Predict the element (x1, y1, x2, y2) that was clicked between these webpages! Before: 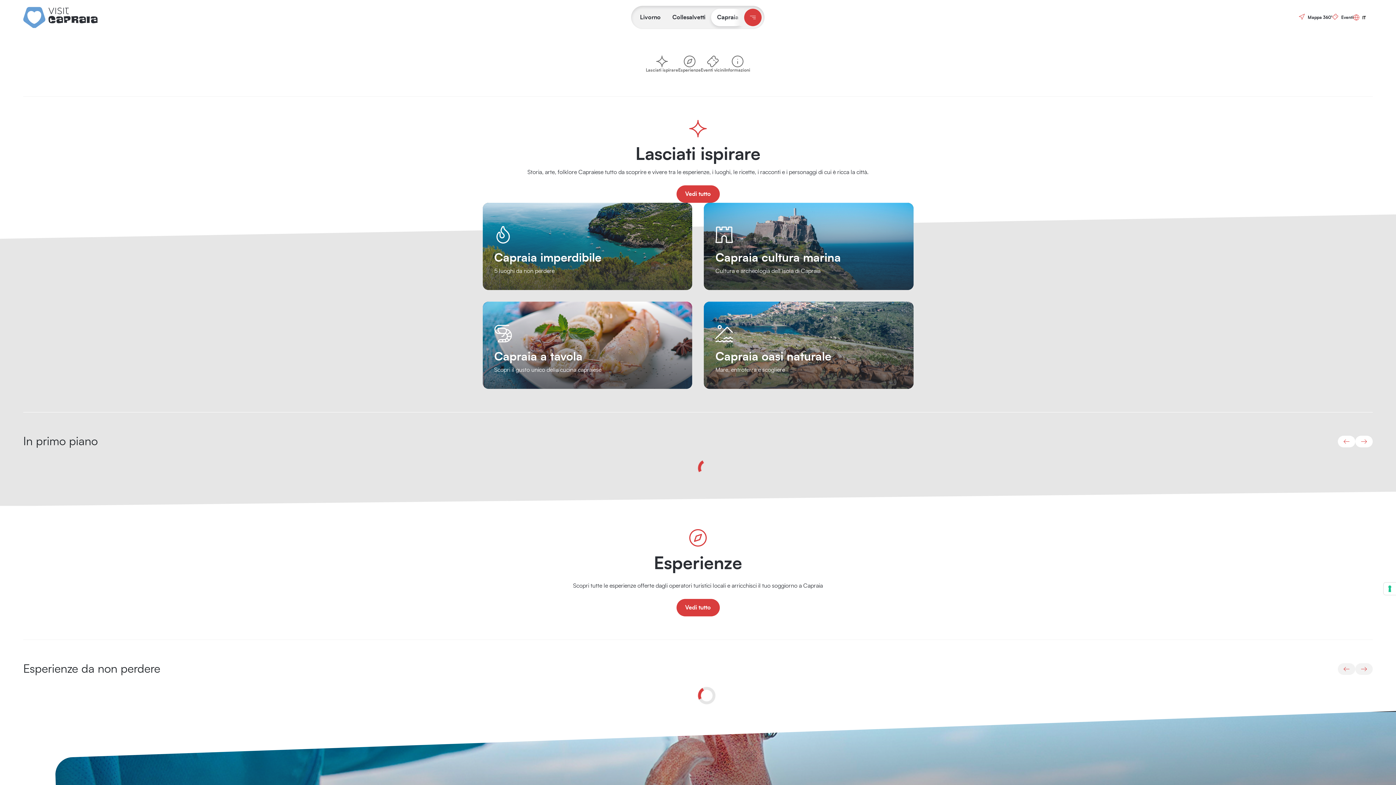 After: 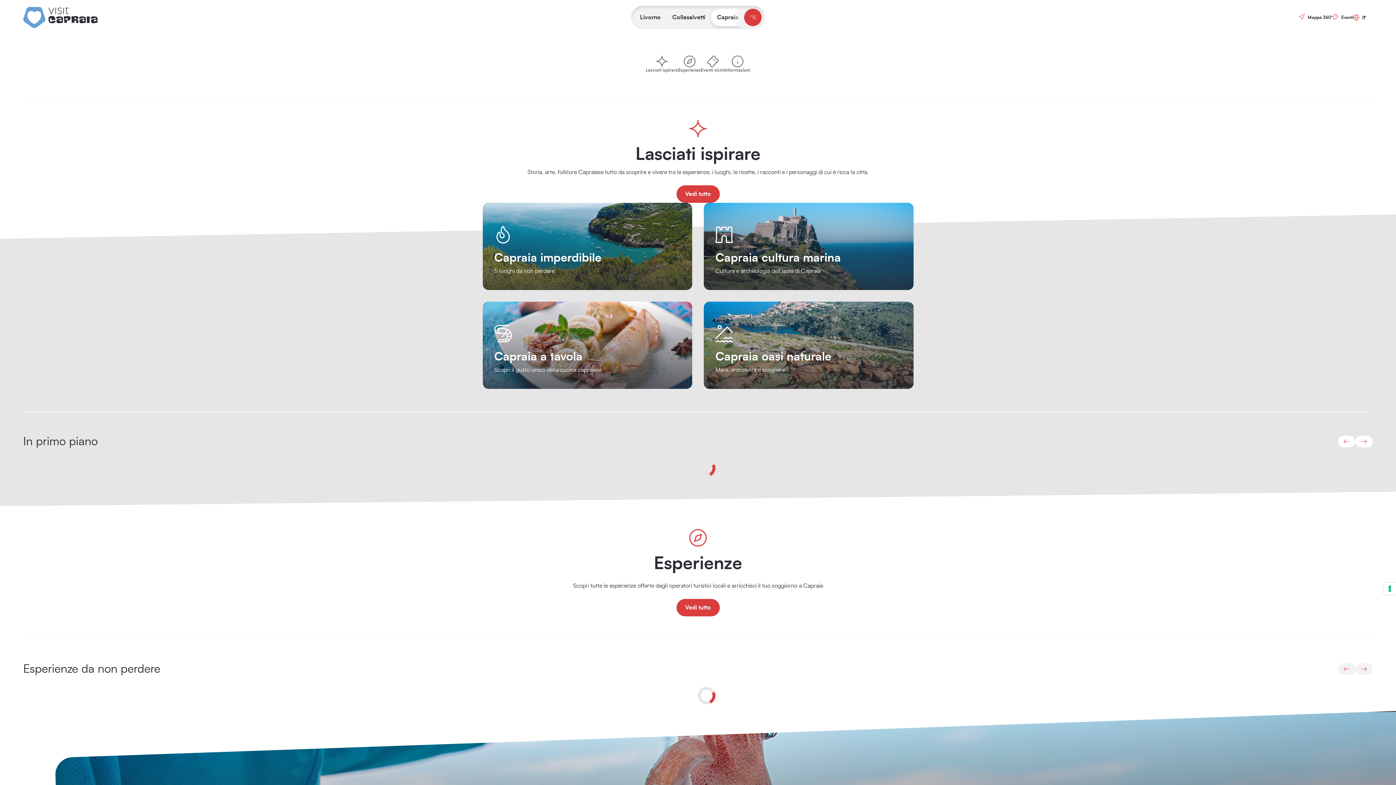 Action: bbox: (23, 14, 132, 19)